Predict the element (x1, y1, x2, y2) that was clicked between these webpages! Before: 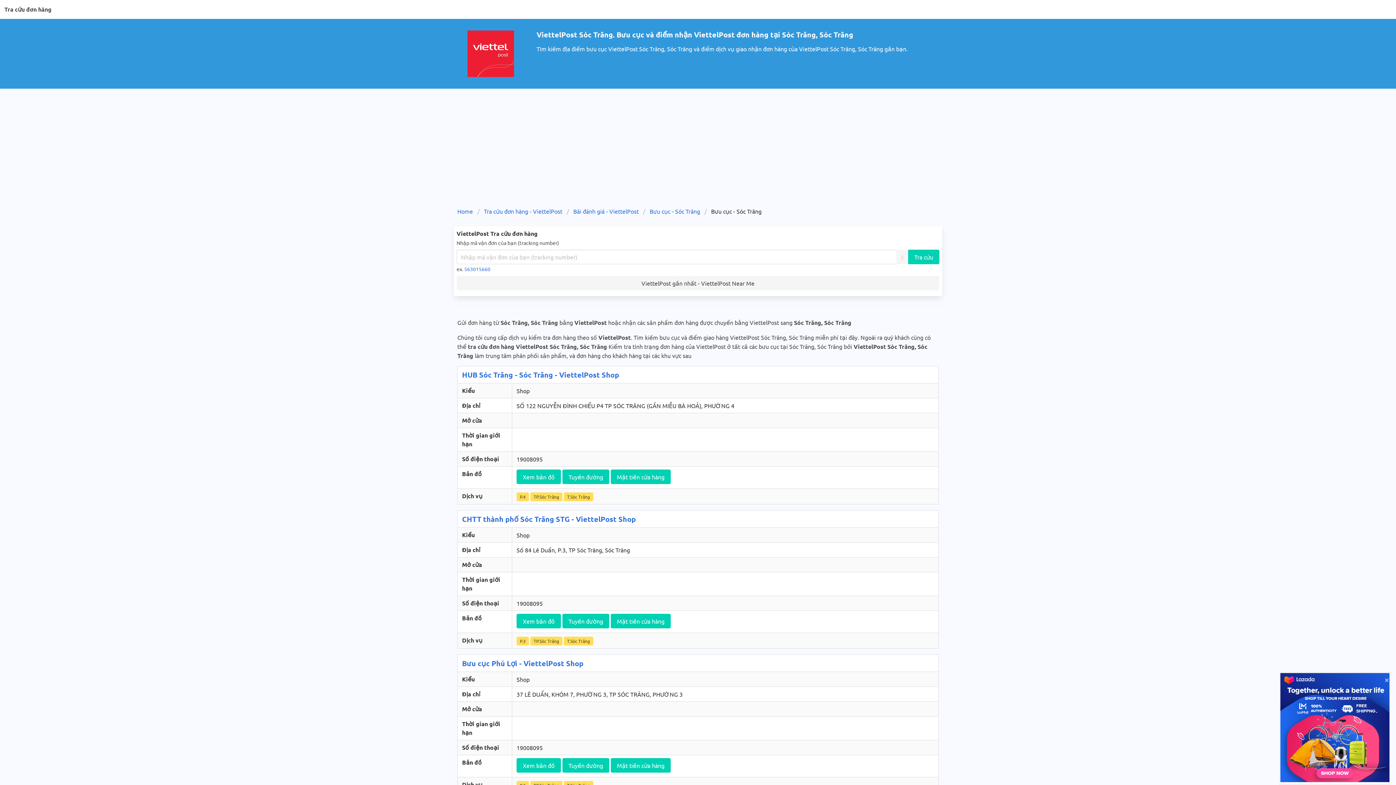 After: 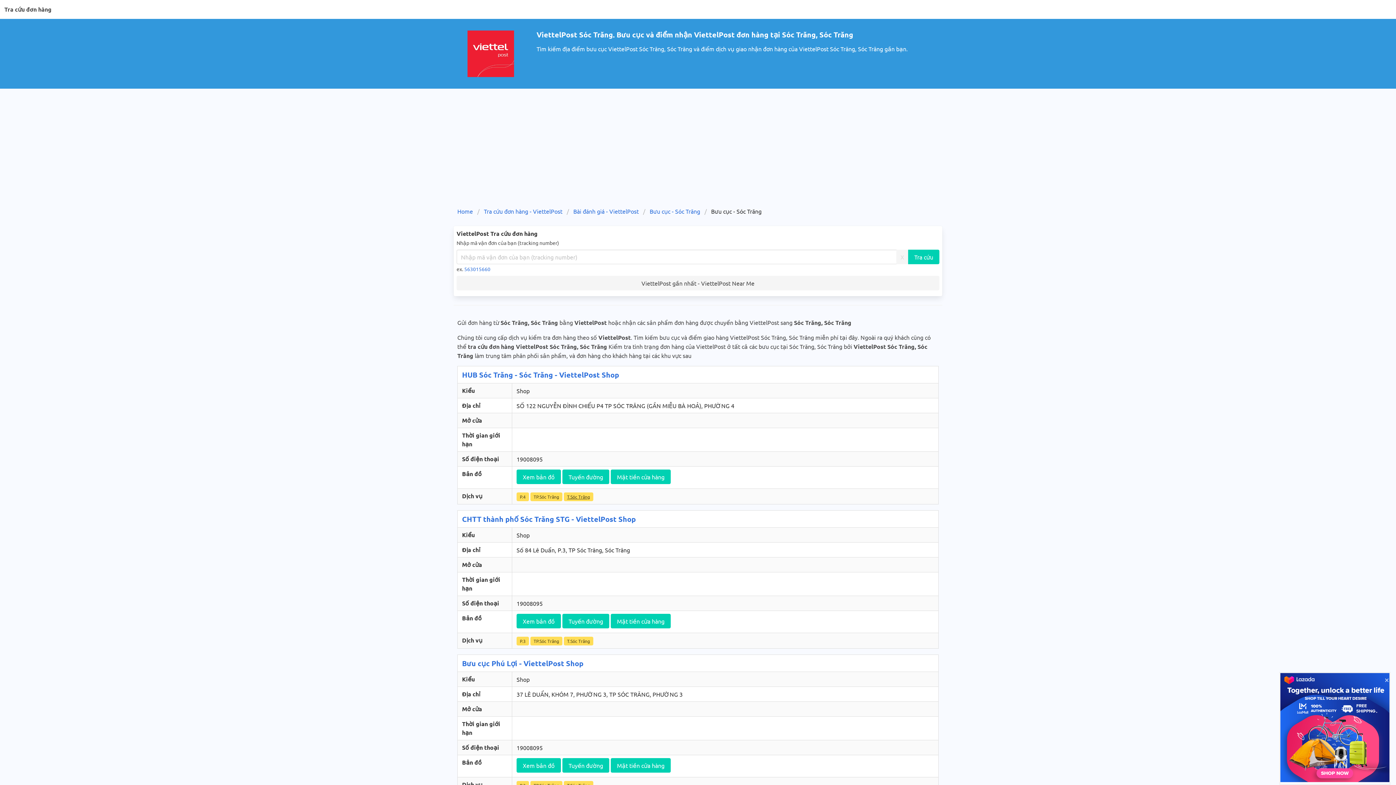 Action: bbox: (564, 492, 593, 501) label: T.Sóc Trăng